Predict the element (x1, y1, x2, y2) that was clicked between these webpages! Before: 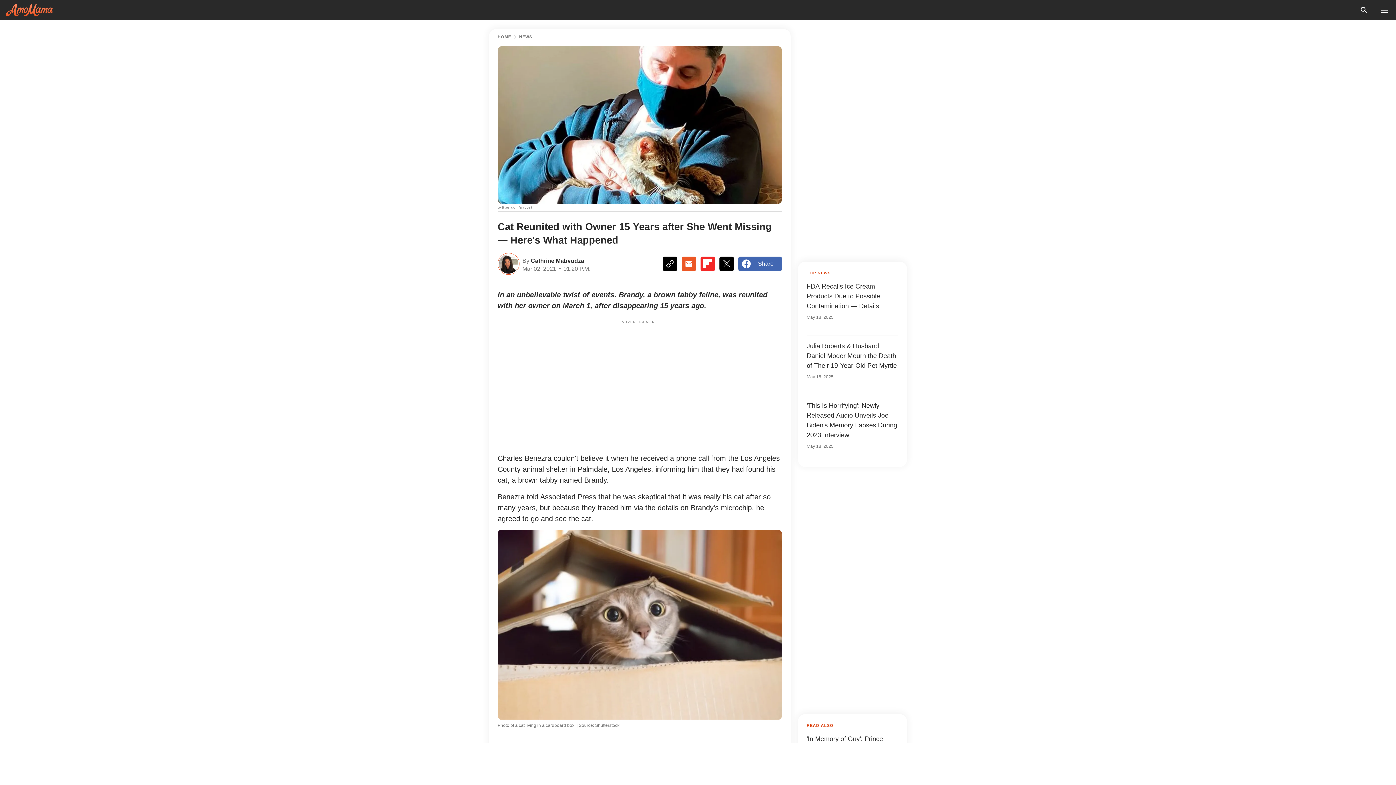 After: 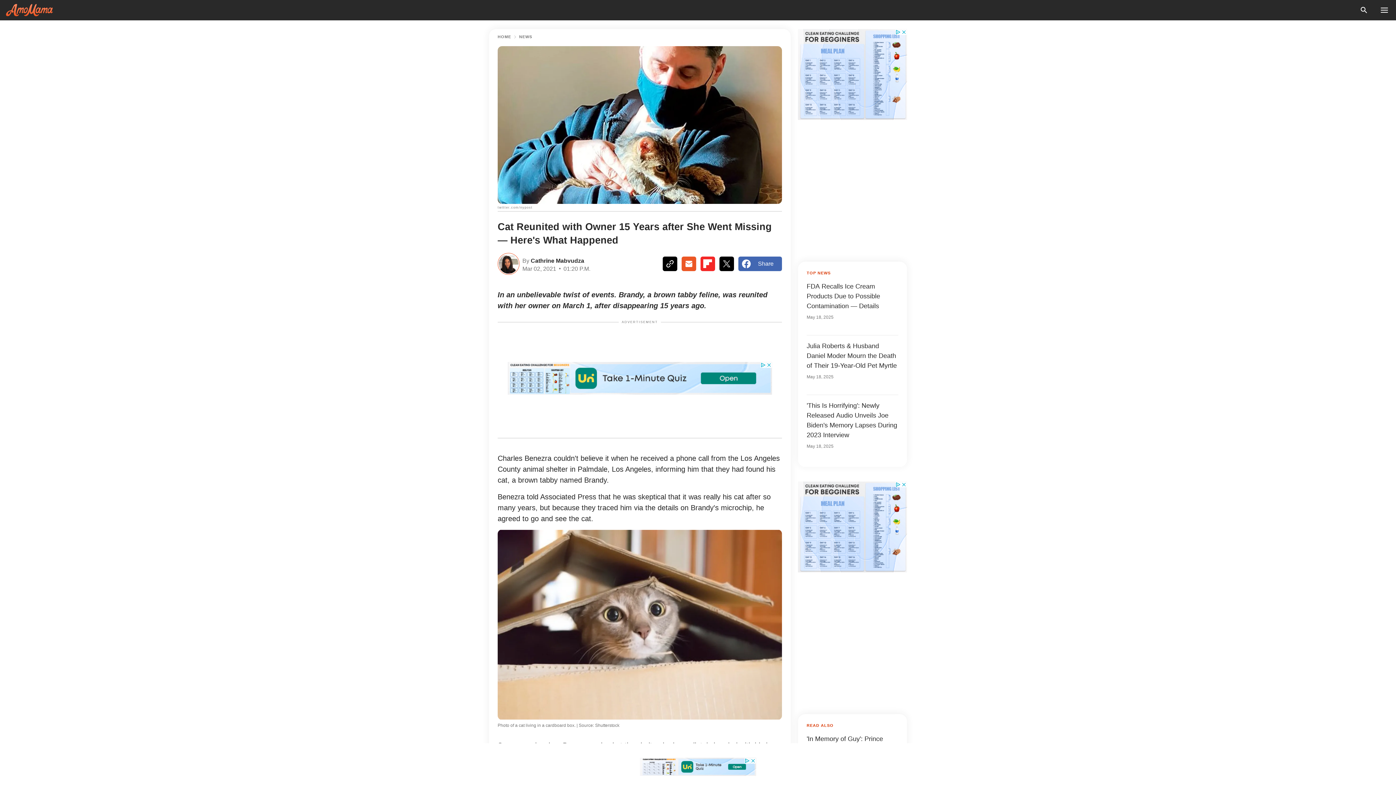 Action: bbox: (700, 256, 715, 271)